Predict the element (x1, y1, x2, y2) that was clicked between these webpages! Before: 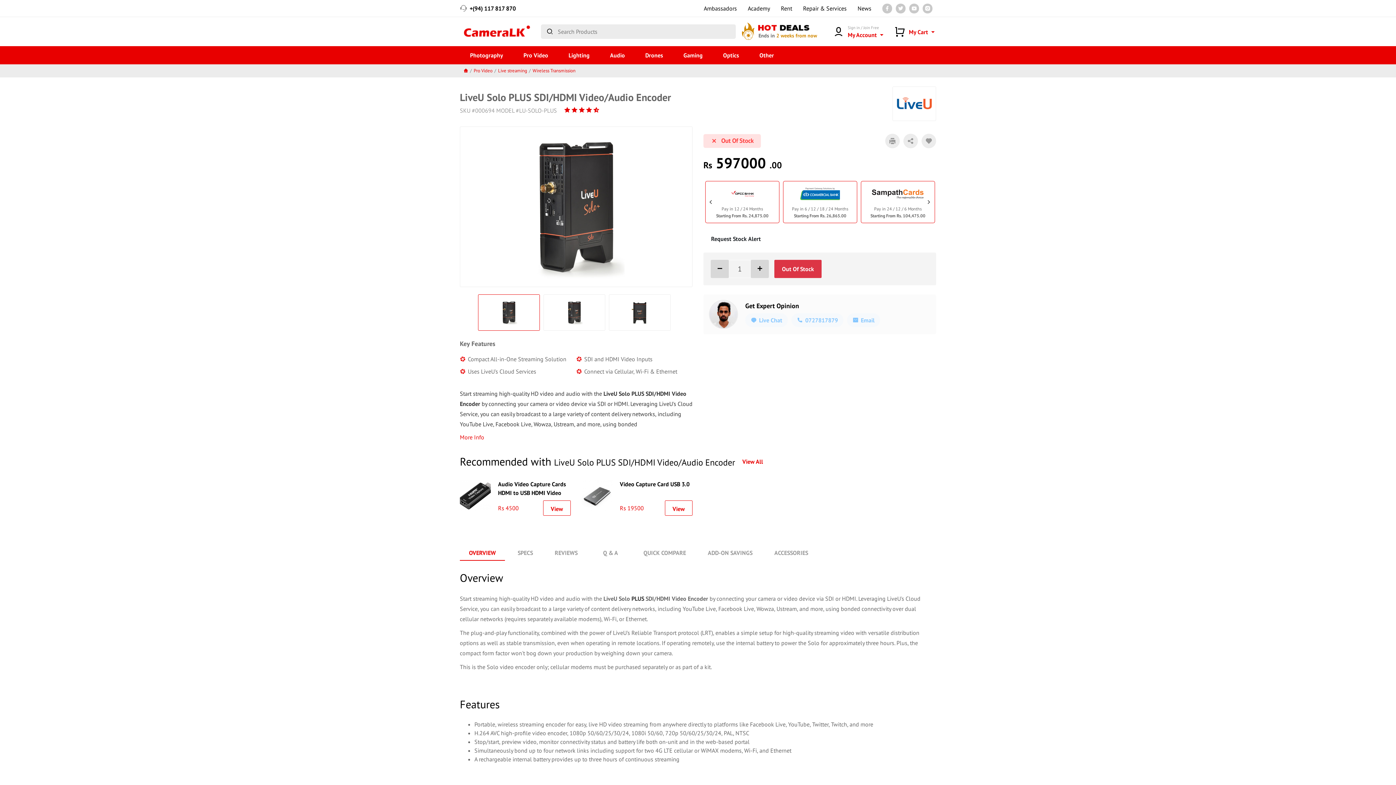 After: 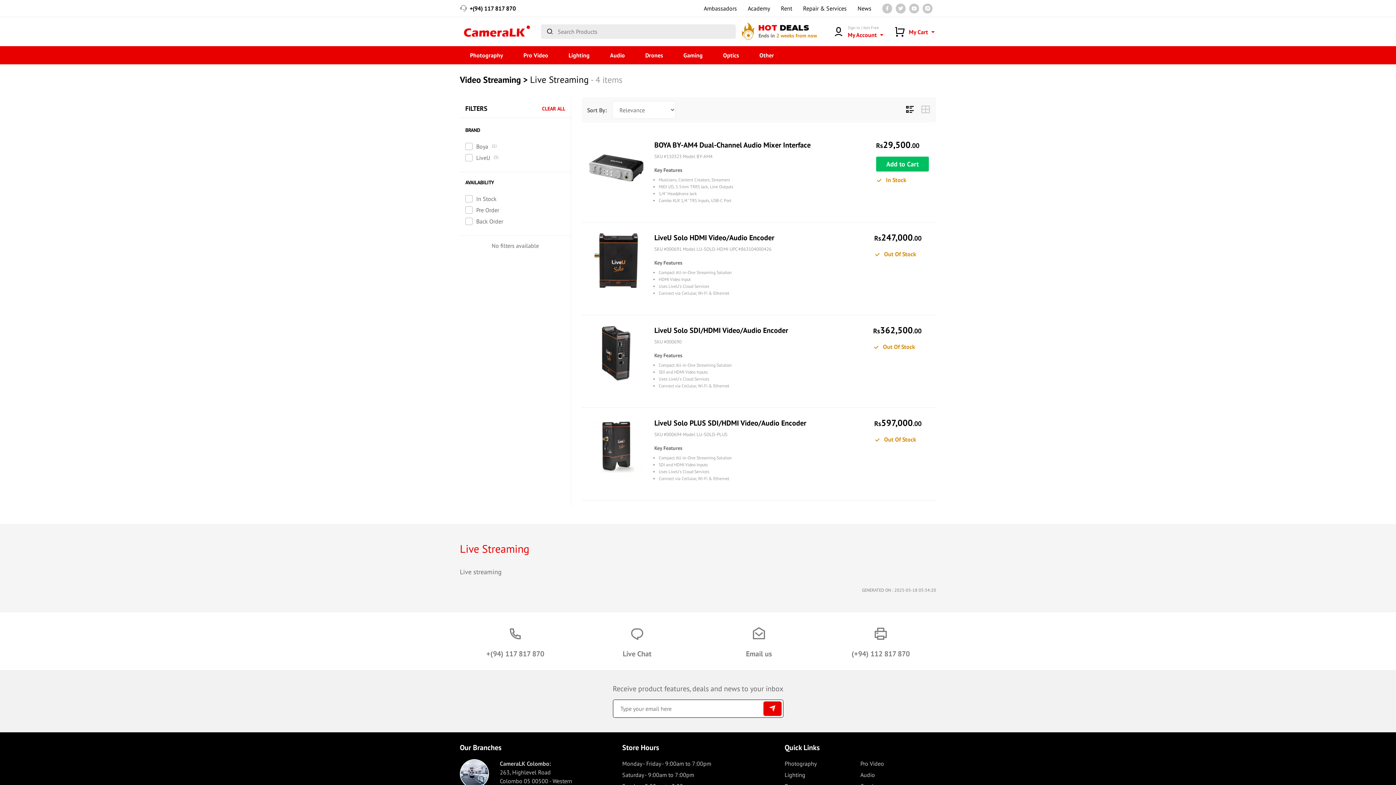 Action: label: Live streaming bbox: (498, 67, 527, 74)